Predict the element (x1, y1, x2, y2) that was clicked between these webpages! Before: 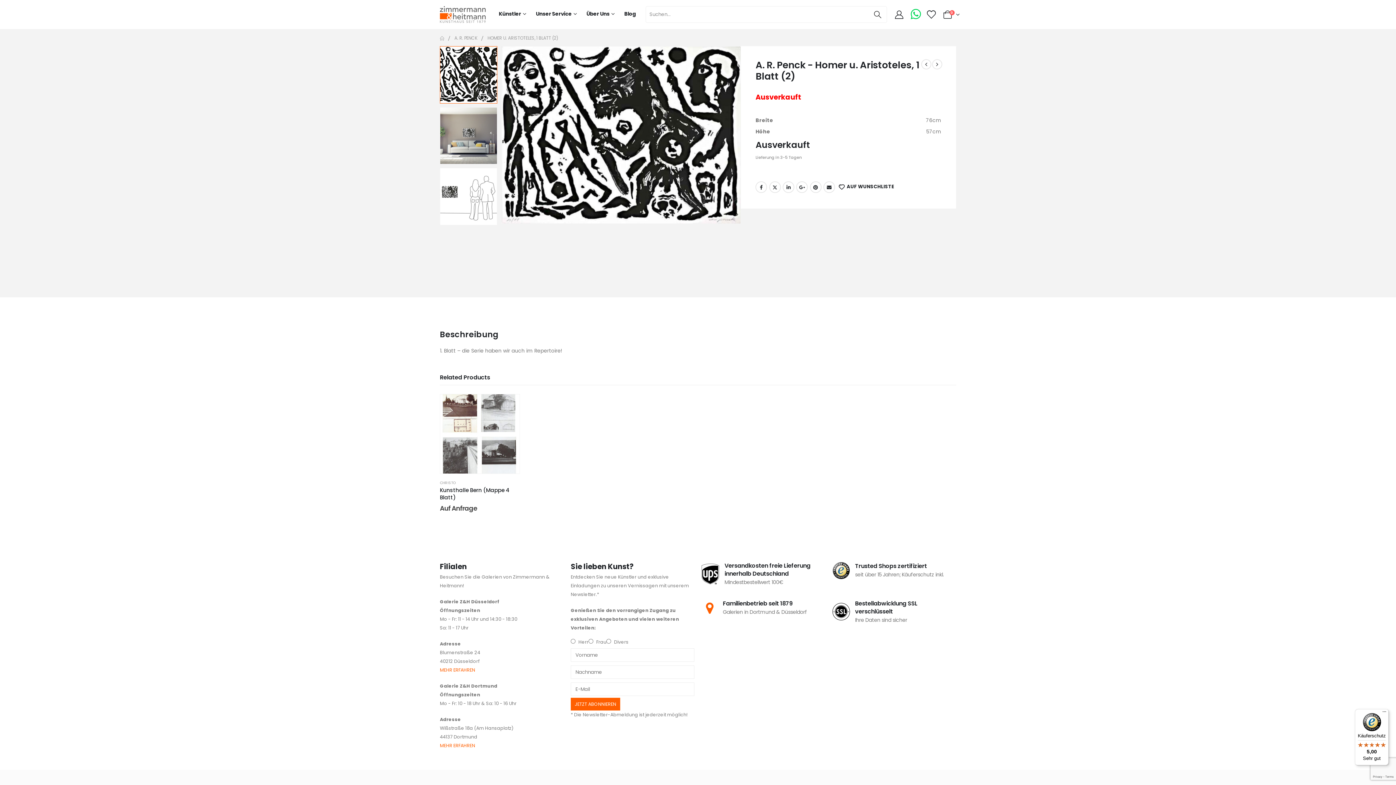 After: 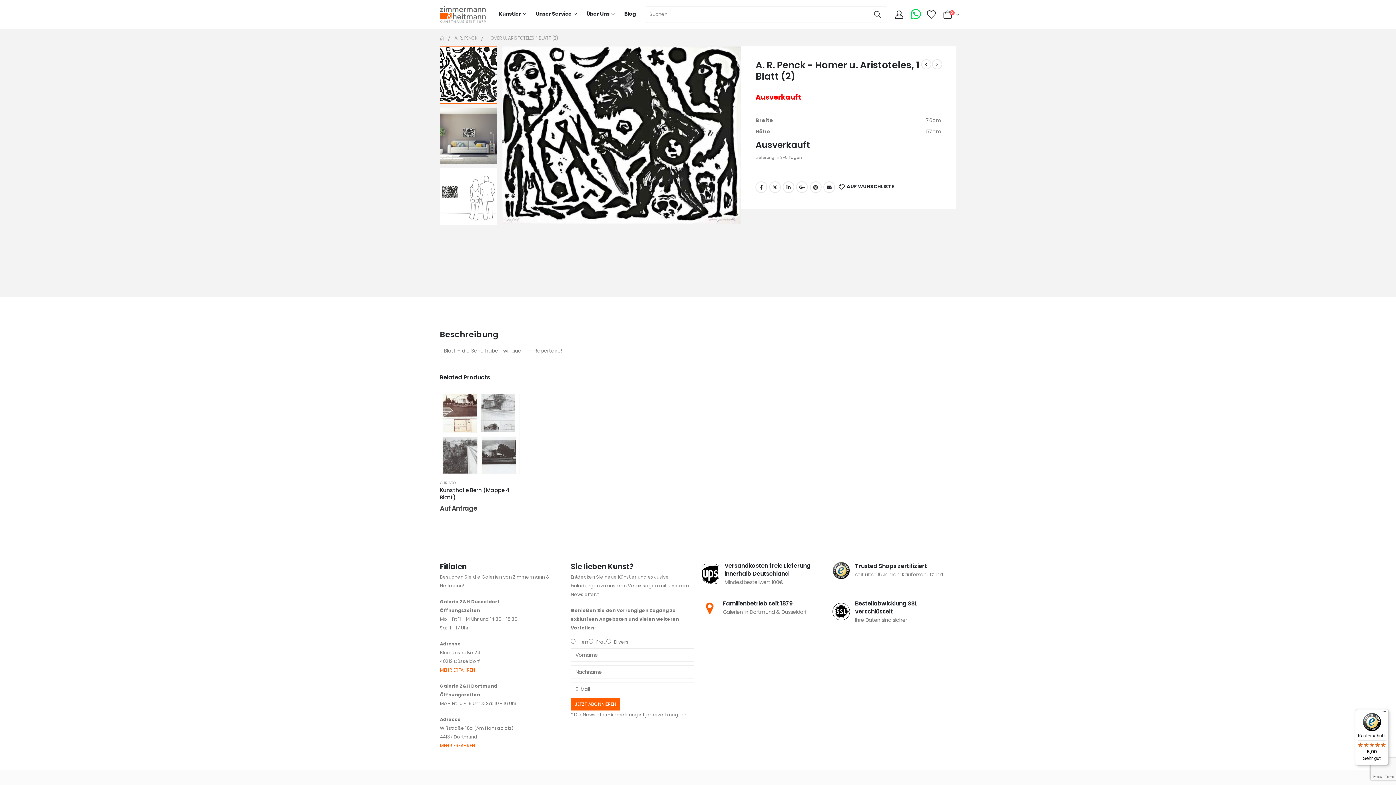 Action: bbox: (910, 8, 921, 20)